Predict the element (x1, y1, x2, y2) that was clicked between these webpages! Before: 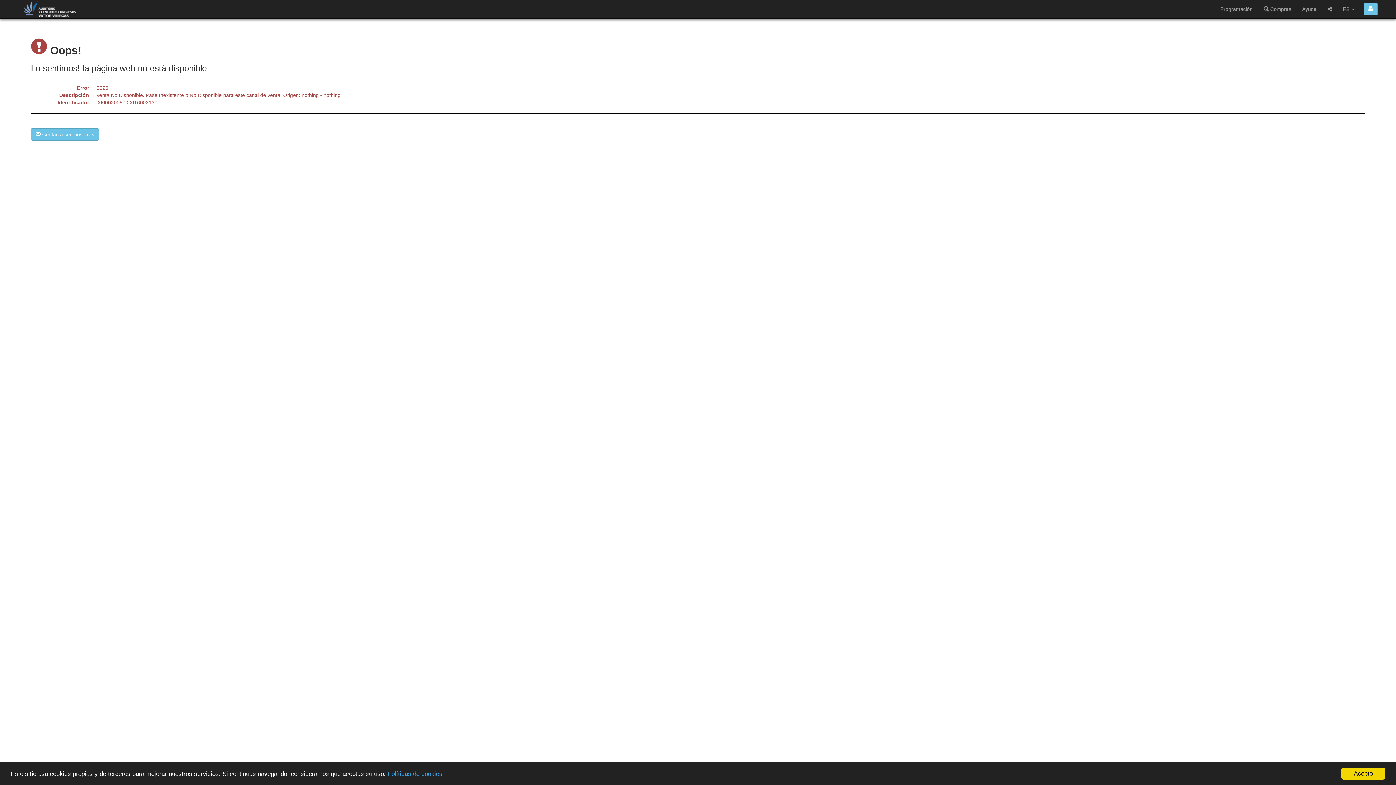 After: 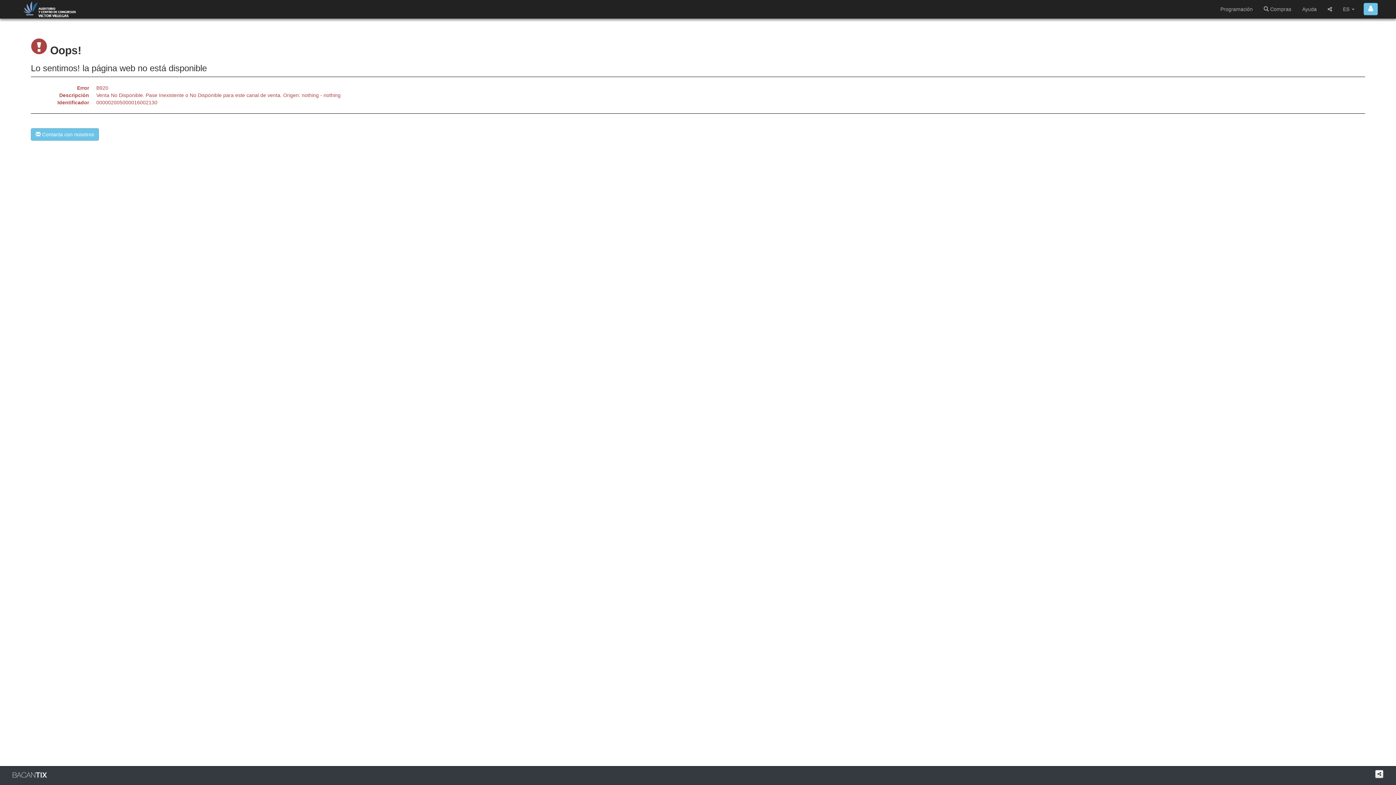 Action: label: Acepto bbox: (1341, 768, 1385, 780)